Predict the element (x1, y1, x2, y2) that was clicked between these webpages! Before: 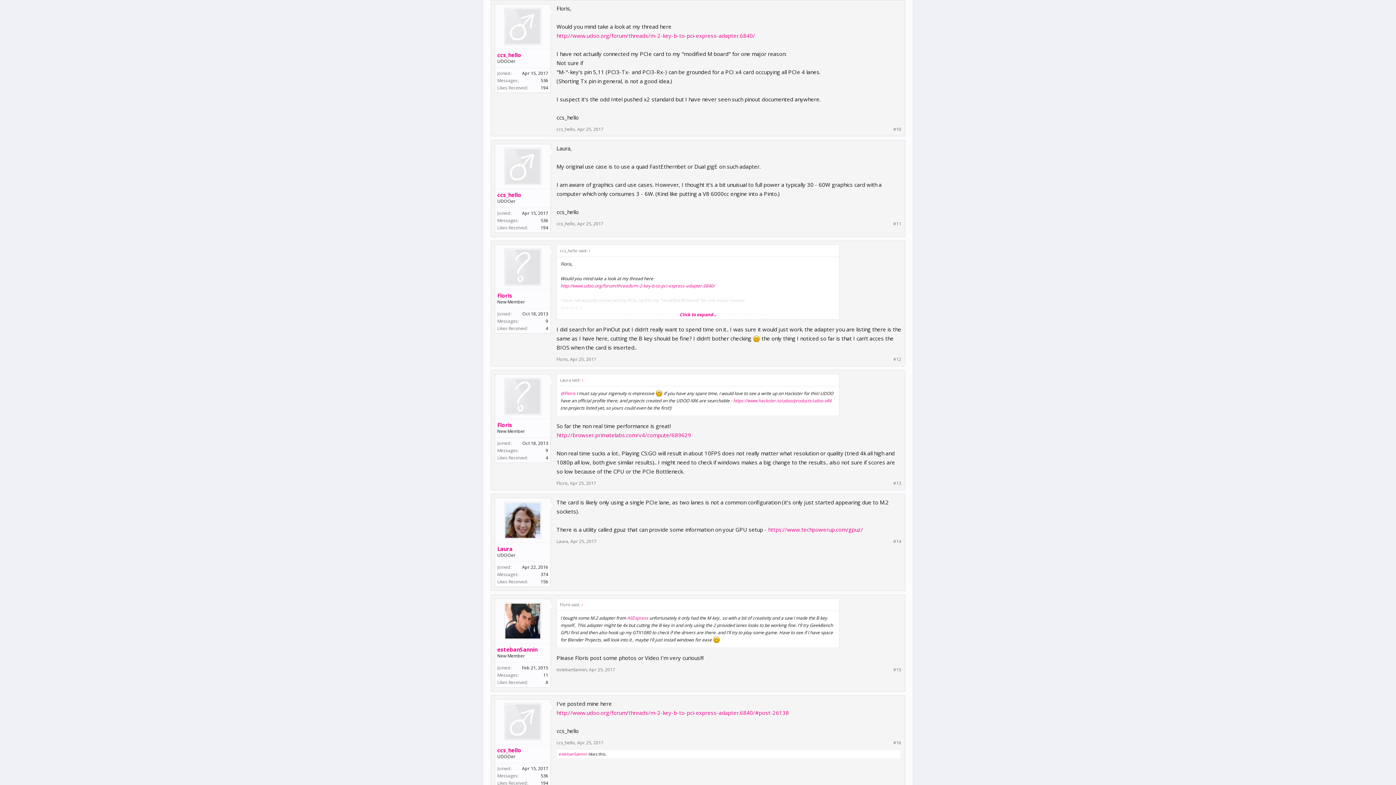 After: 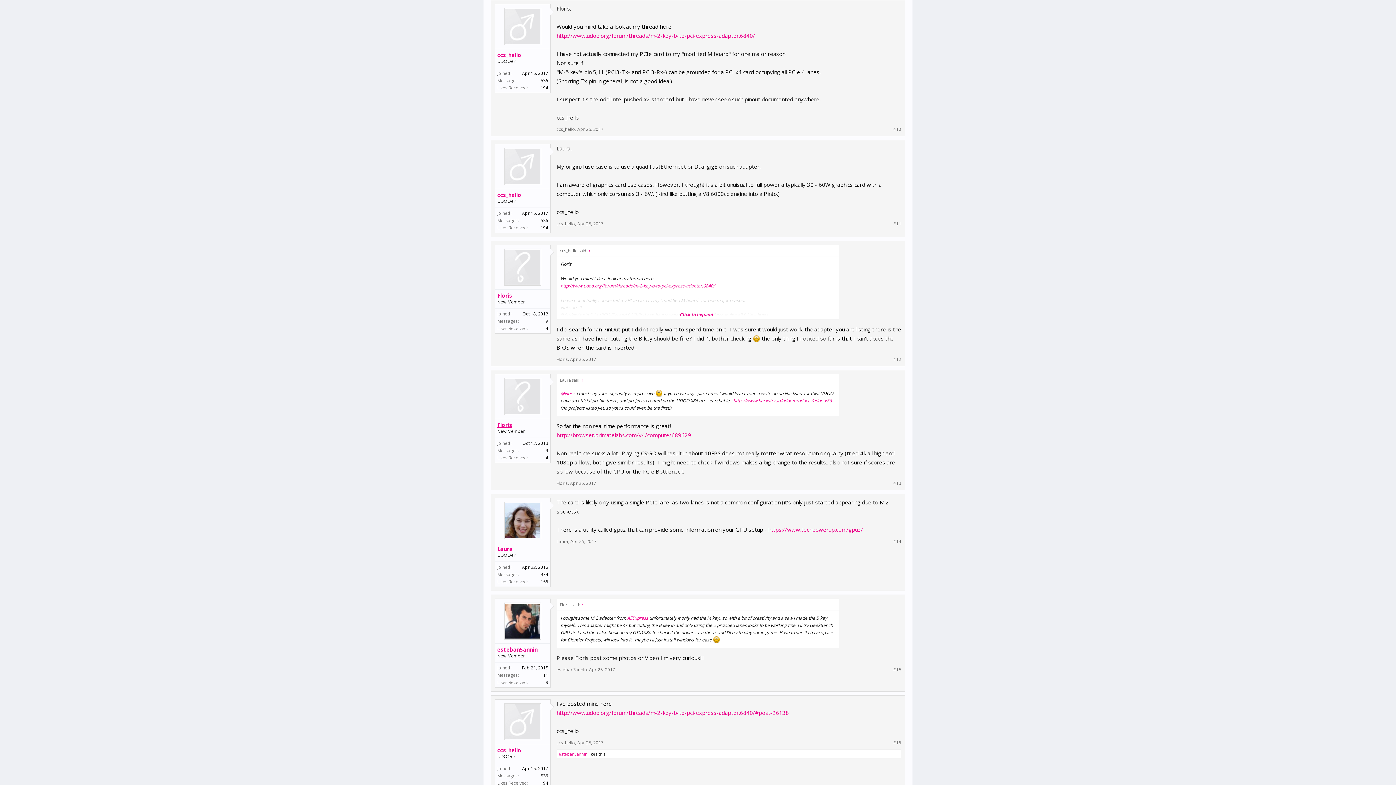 Action: label: Floris bbox: (497, 421, 548, 428)